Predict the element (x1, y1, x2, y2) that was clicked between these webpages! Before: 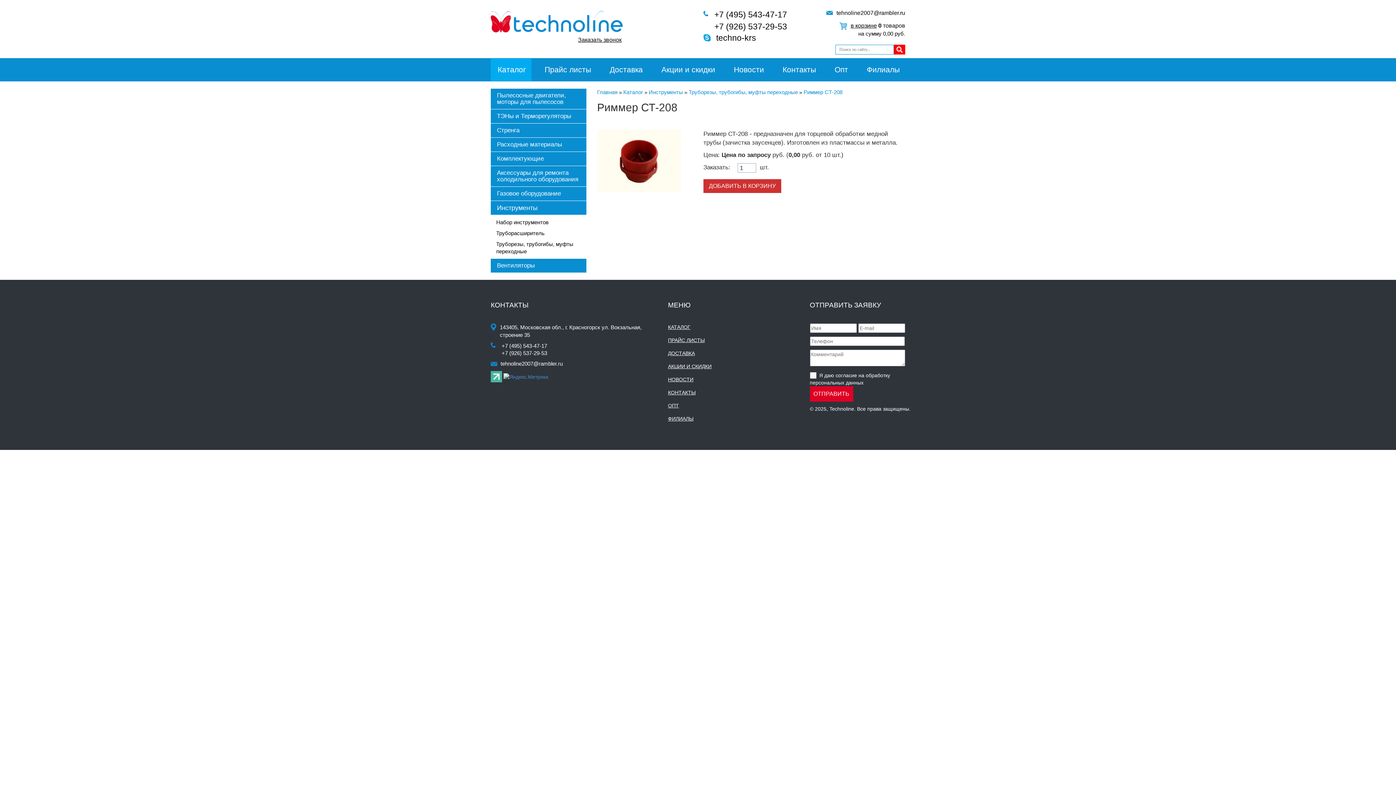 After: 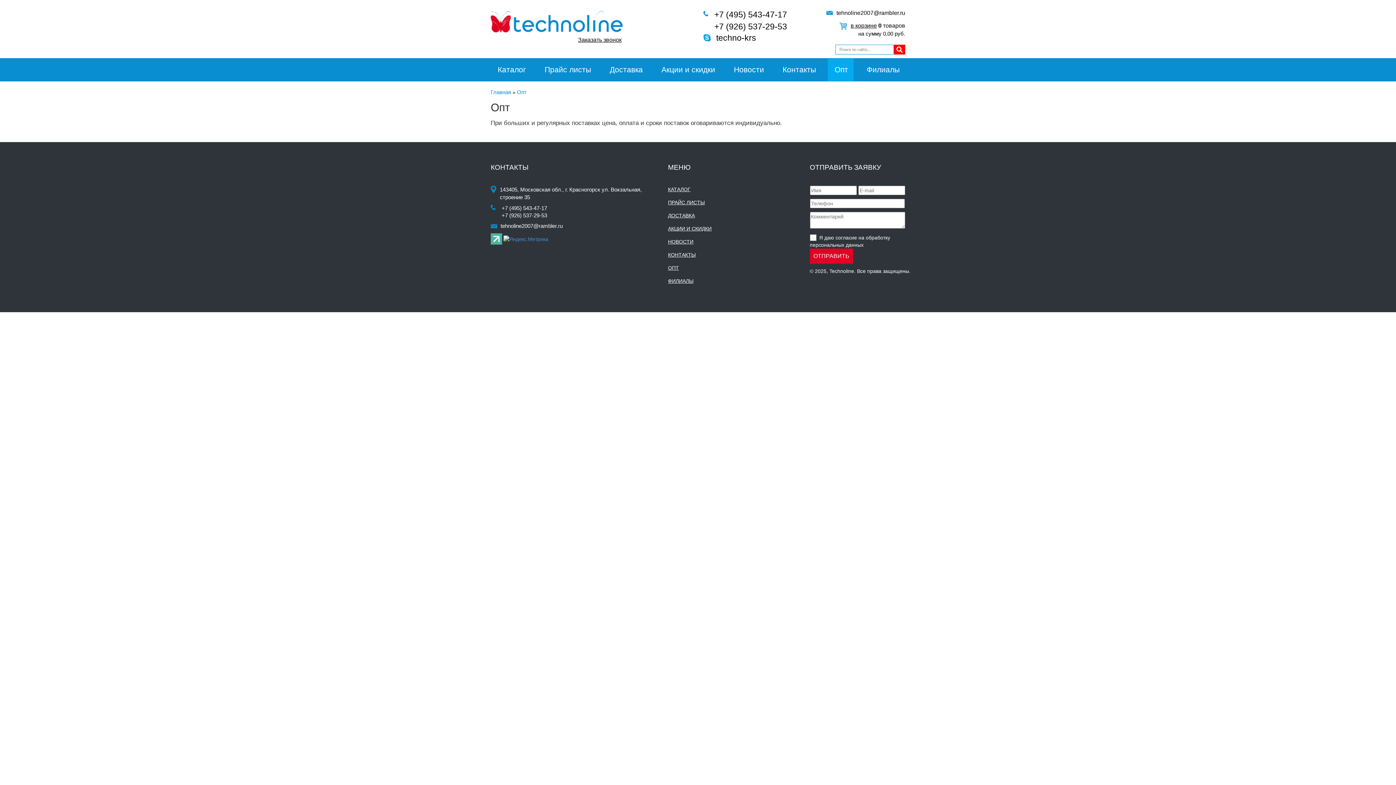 Action: bbox: (668, 402, 679, 408) label: ОПТ